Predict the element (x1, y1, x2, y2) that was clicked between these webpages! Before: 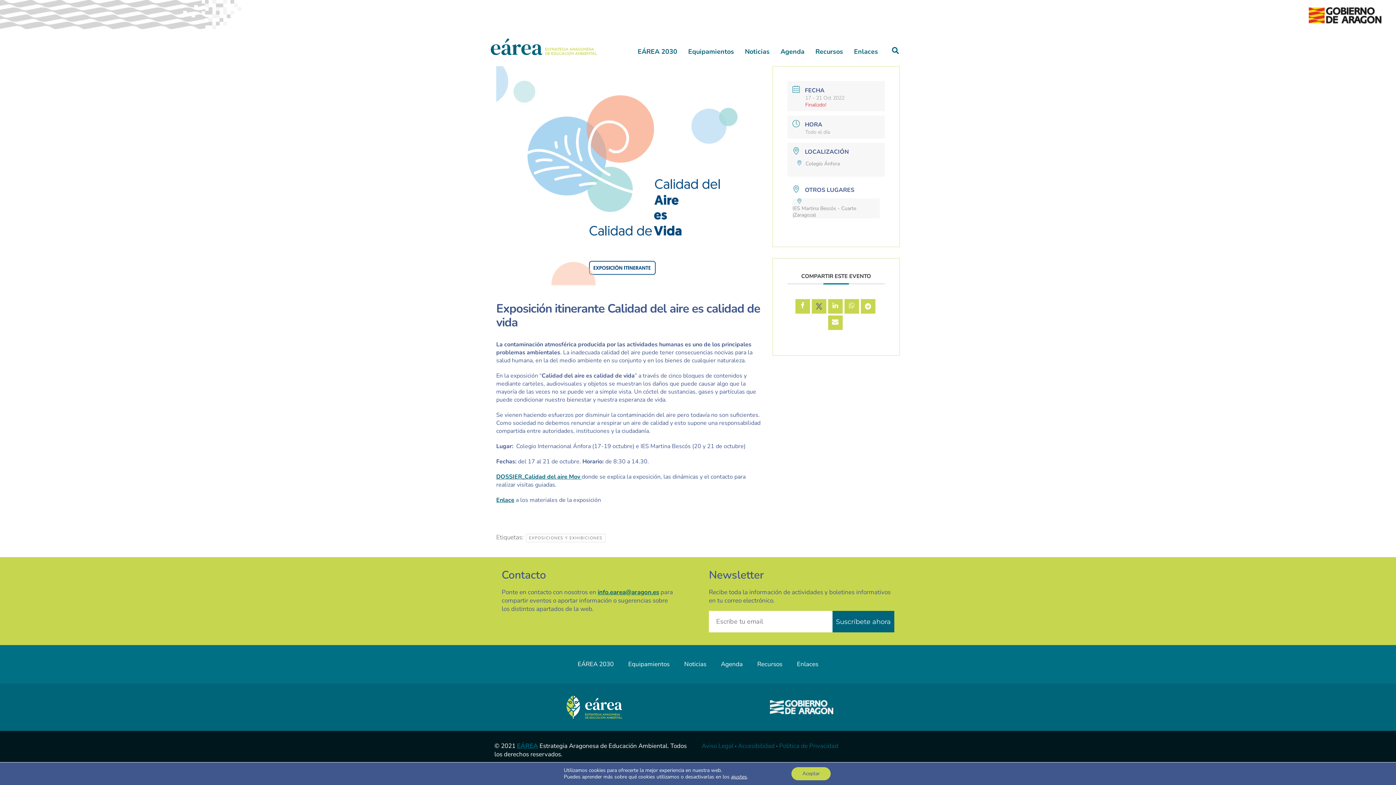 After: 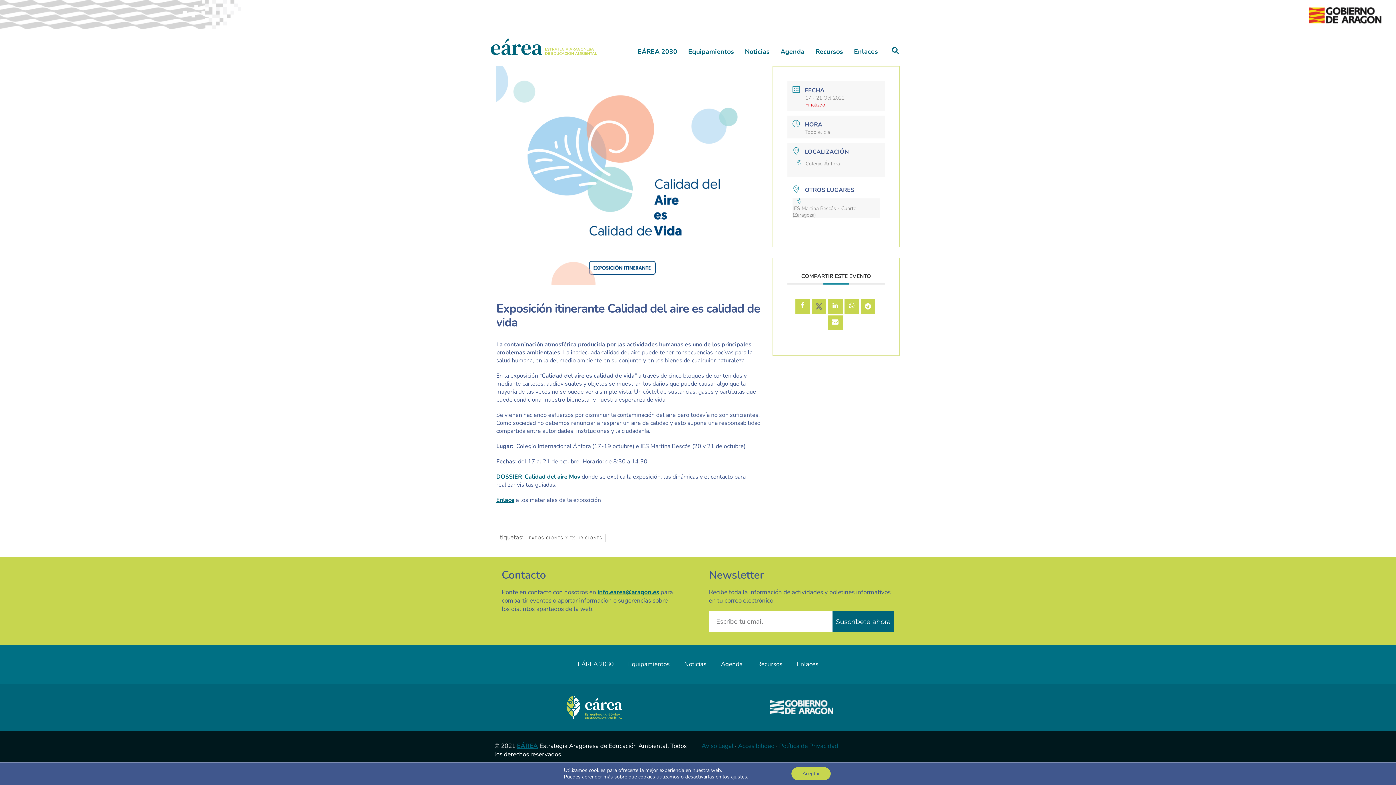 Action: bbox: (860, 299, 875, 313)